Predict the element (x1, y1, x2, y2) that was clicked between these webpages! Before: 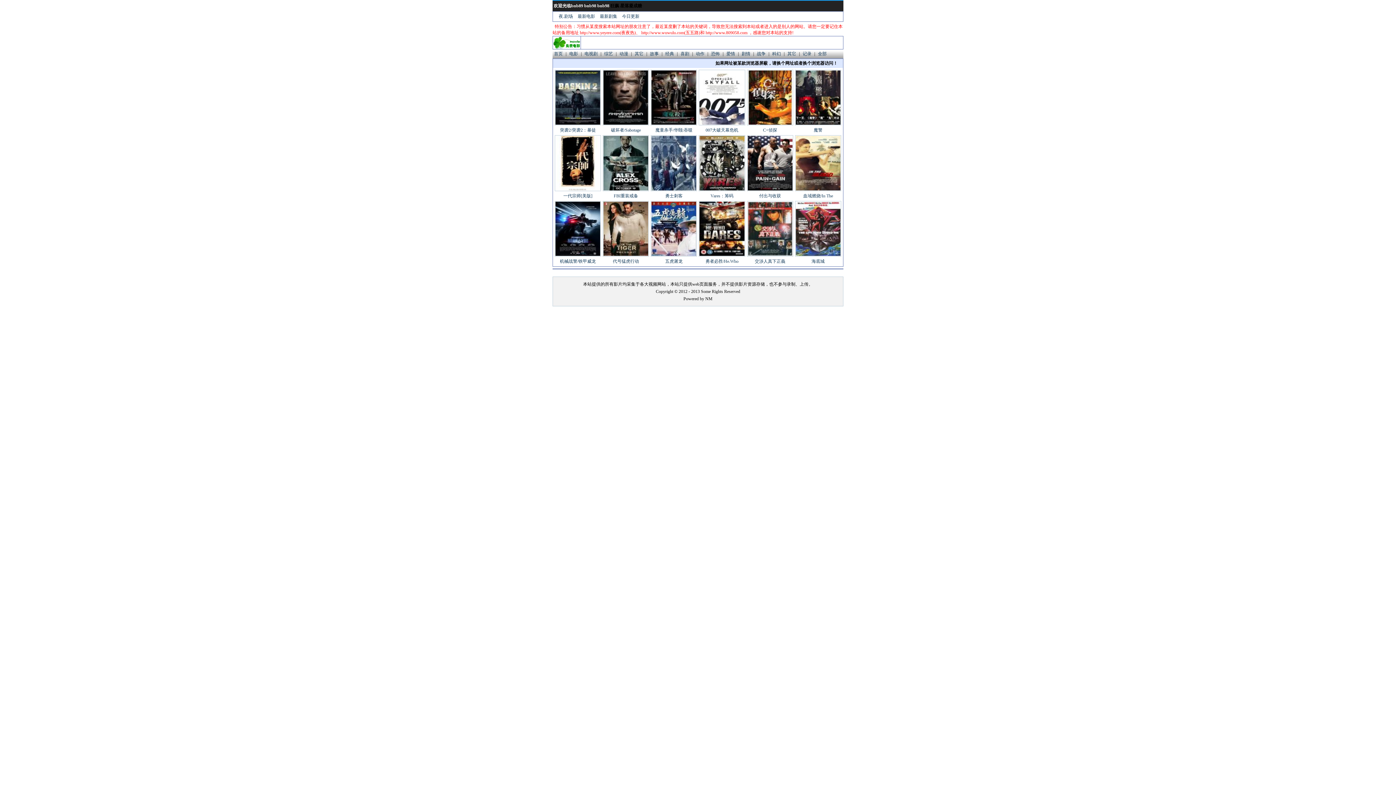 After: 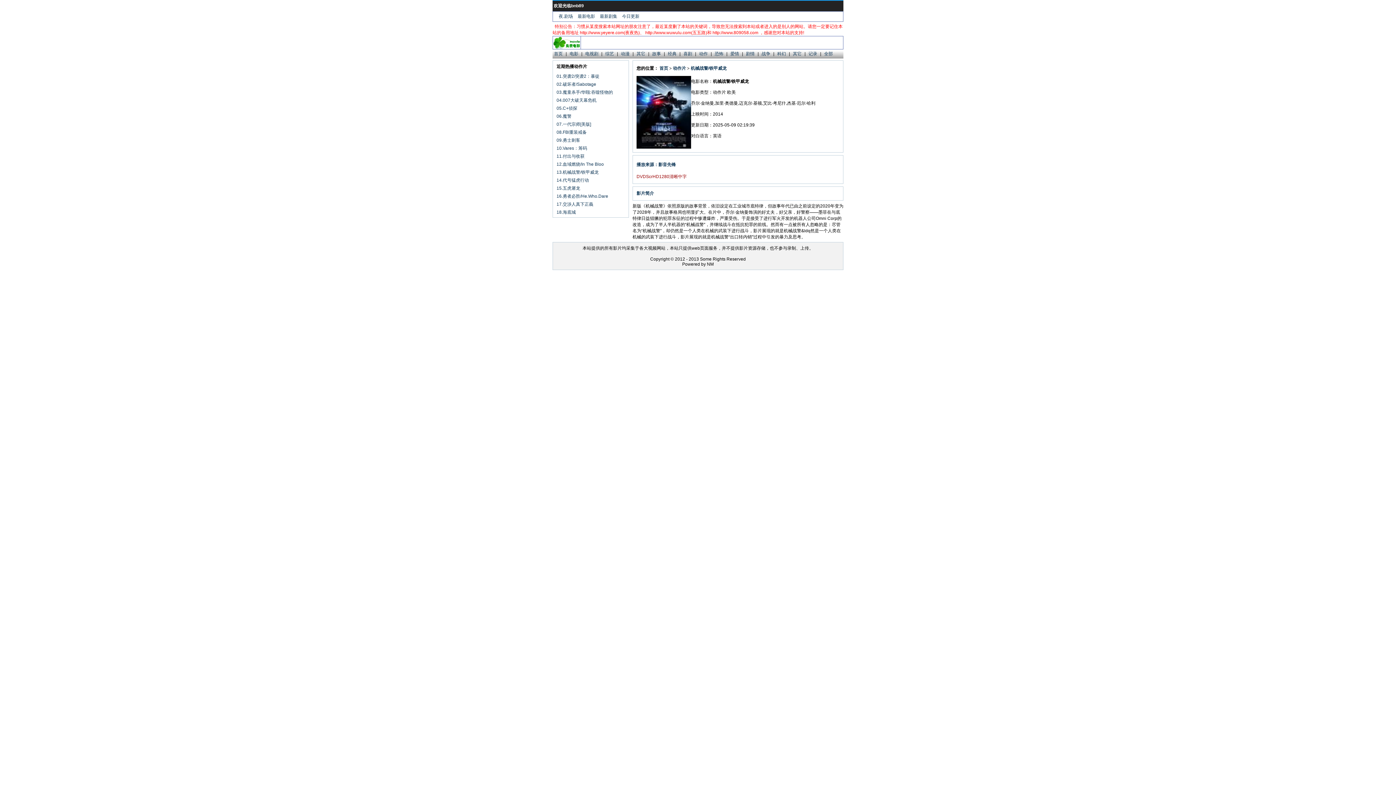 Action: bbox: (554, 201, 601, 256)